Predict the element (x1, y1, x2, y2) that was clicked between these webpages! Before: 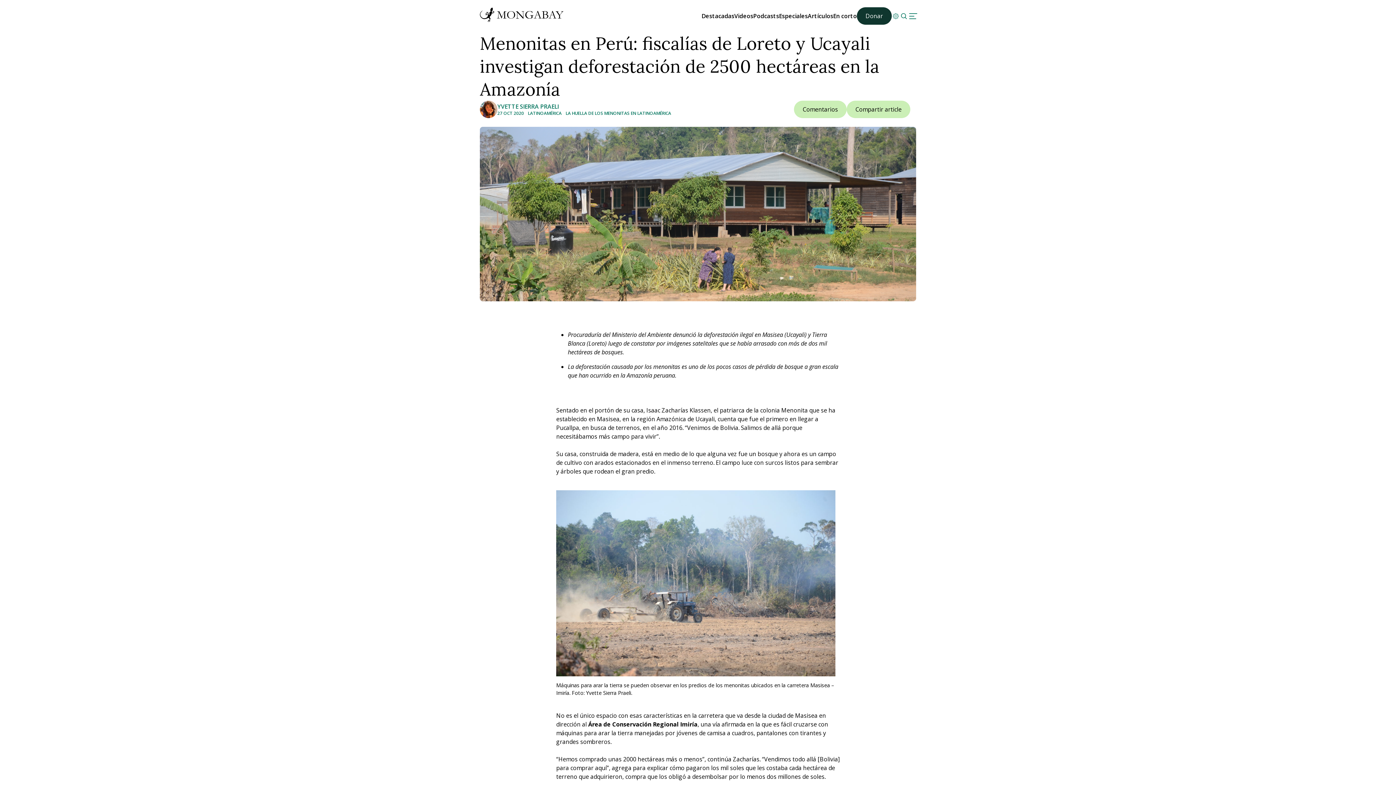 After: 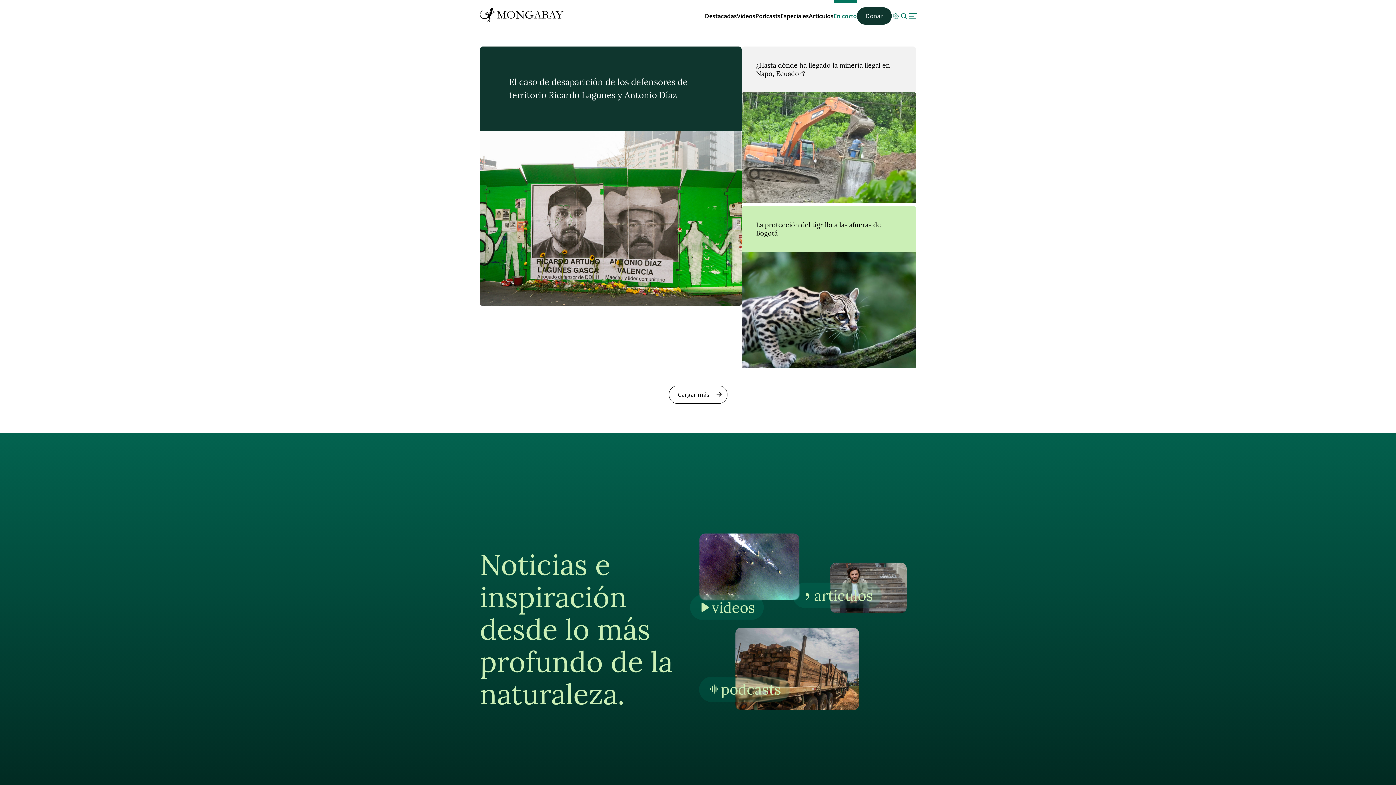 Action: bbox: (833, 12, 857, 20) label: En corto